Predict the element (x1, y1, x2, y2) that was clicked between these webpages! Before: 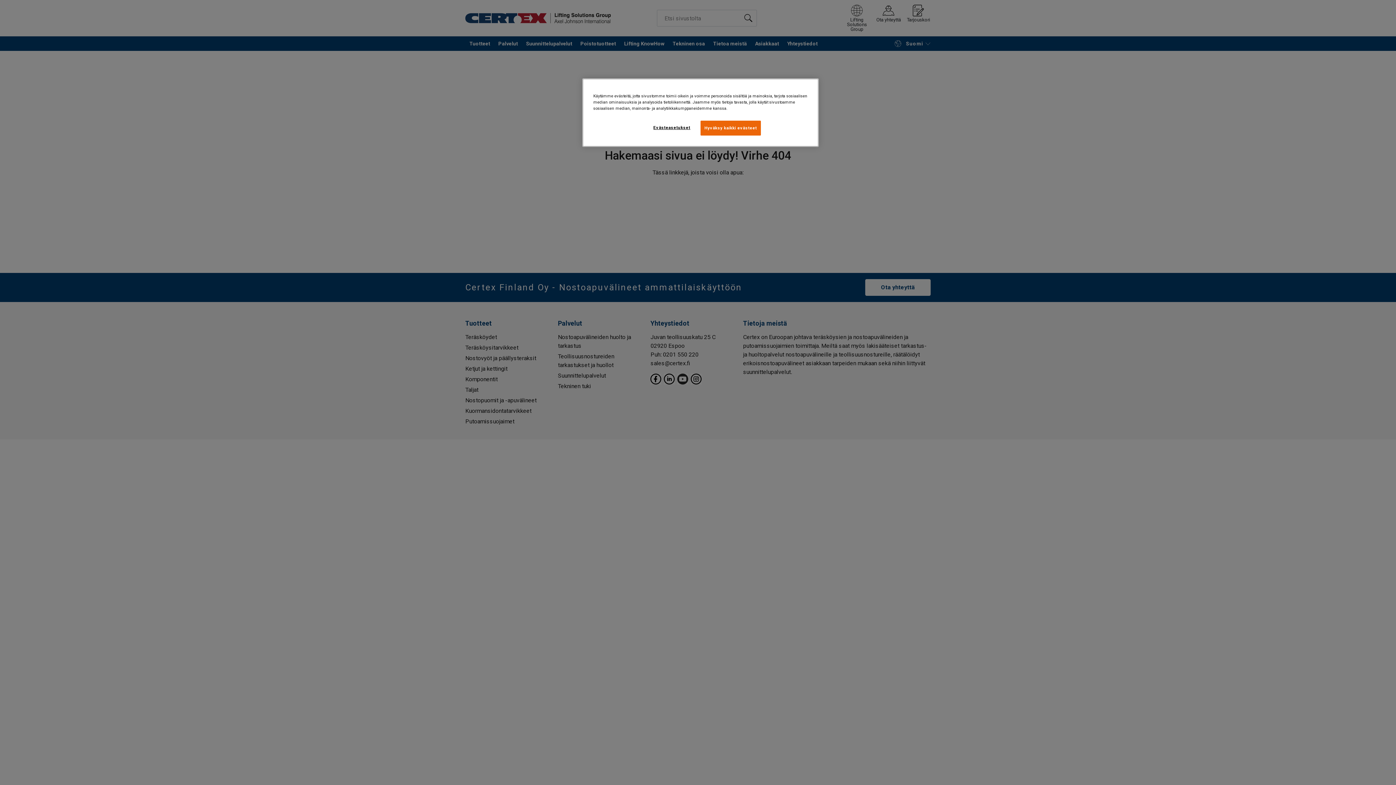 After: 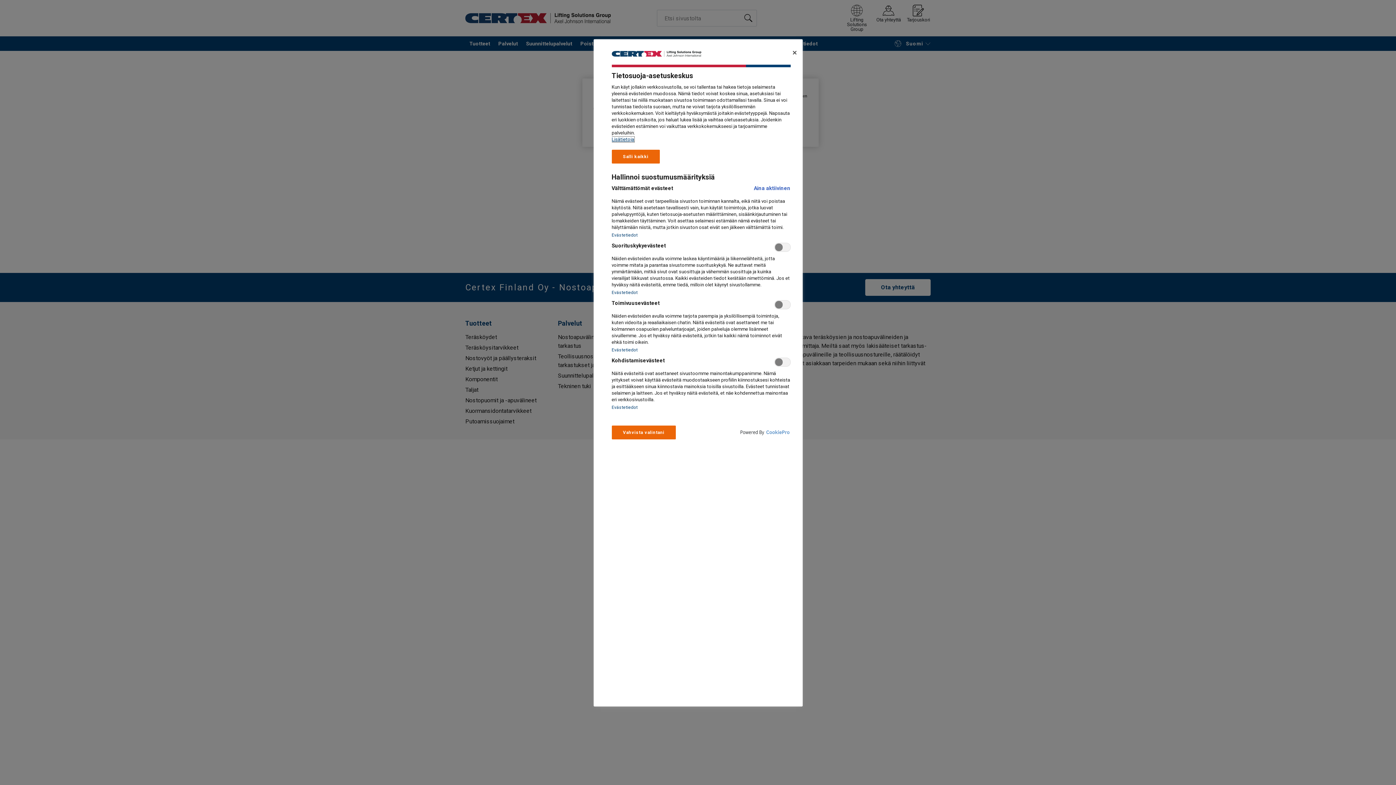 Action: label: Evästeasetukset bbox: (647, 120, 696, 134)